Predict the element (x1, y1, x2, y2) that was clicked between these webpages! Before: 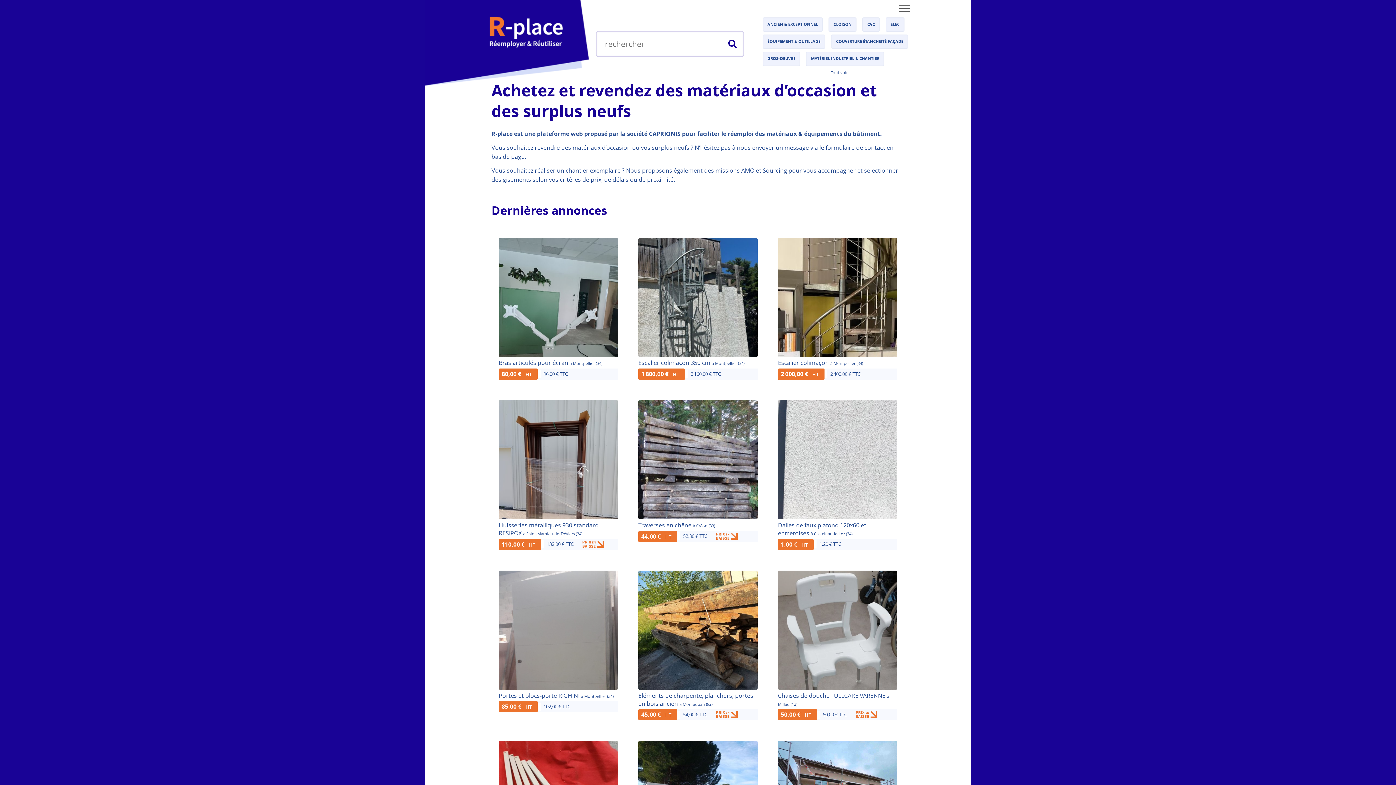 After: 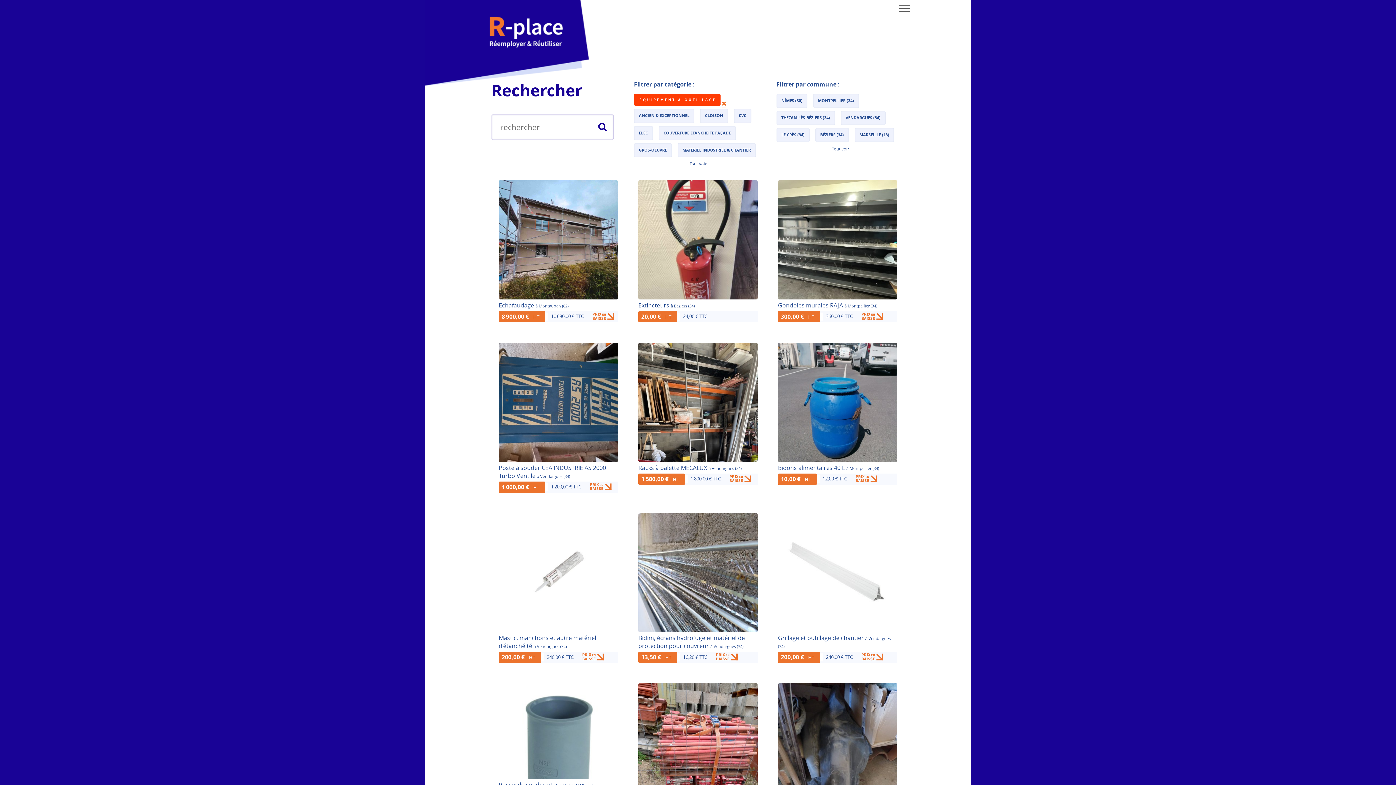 Action: label: ÉQUIPEMENT & OUTILLAGE bbox: (762, 34, 825, 48)